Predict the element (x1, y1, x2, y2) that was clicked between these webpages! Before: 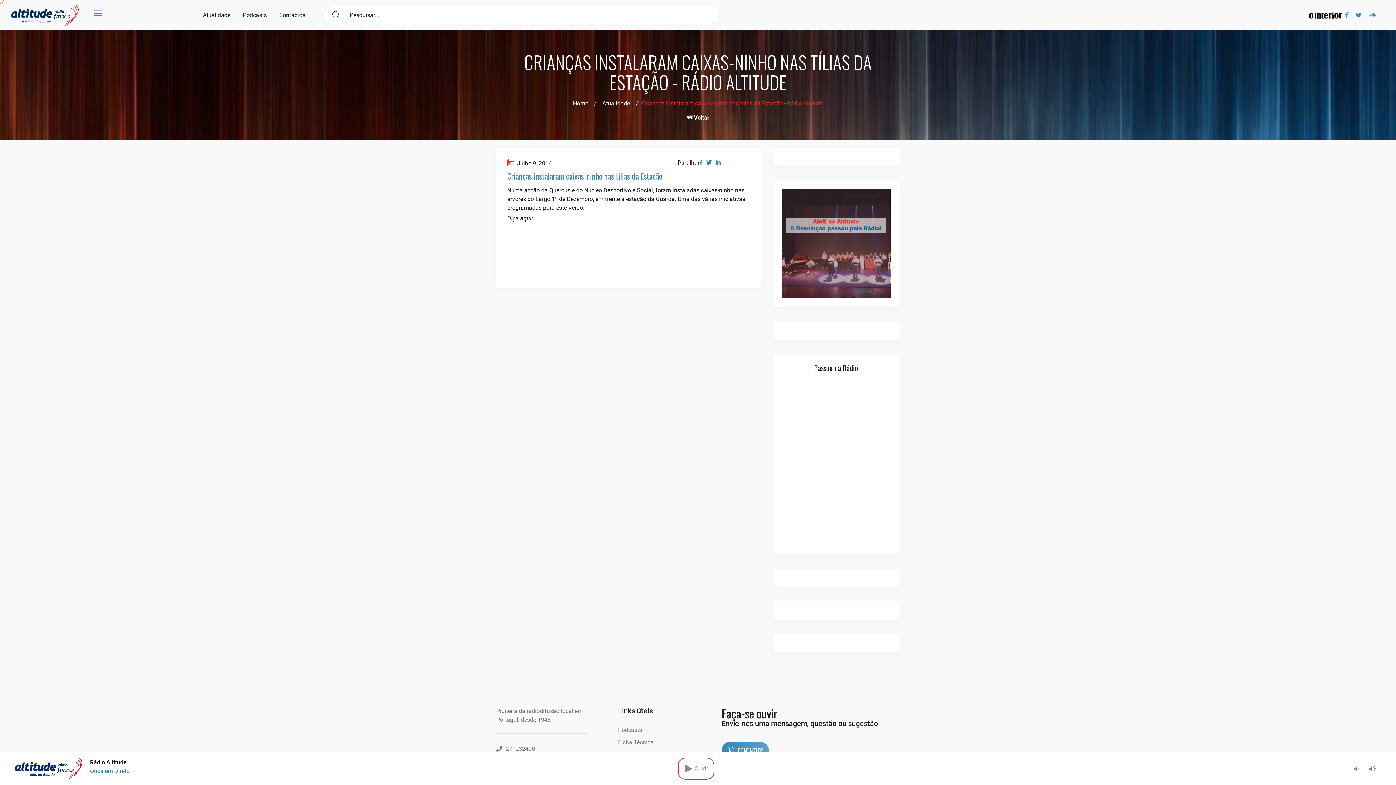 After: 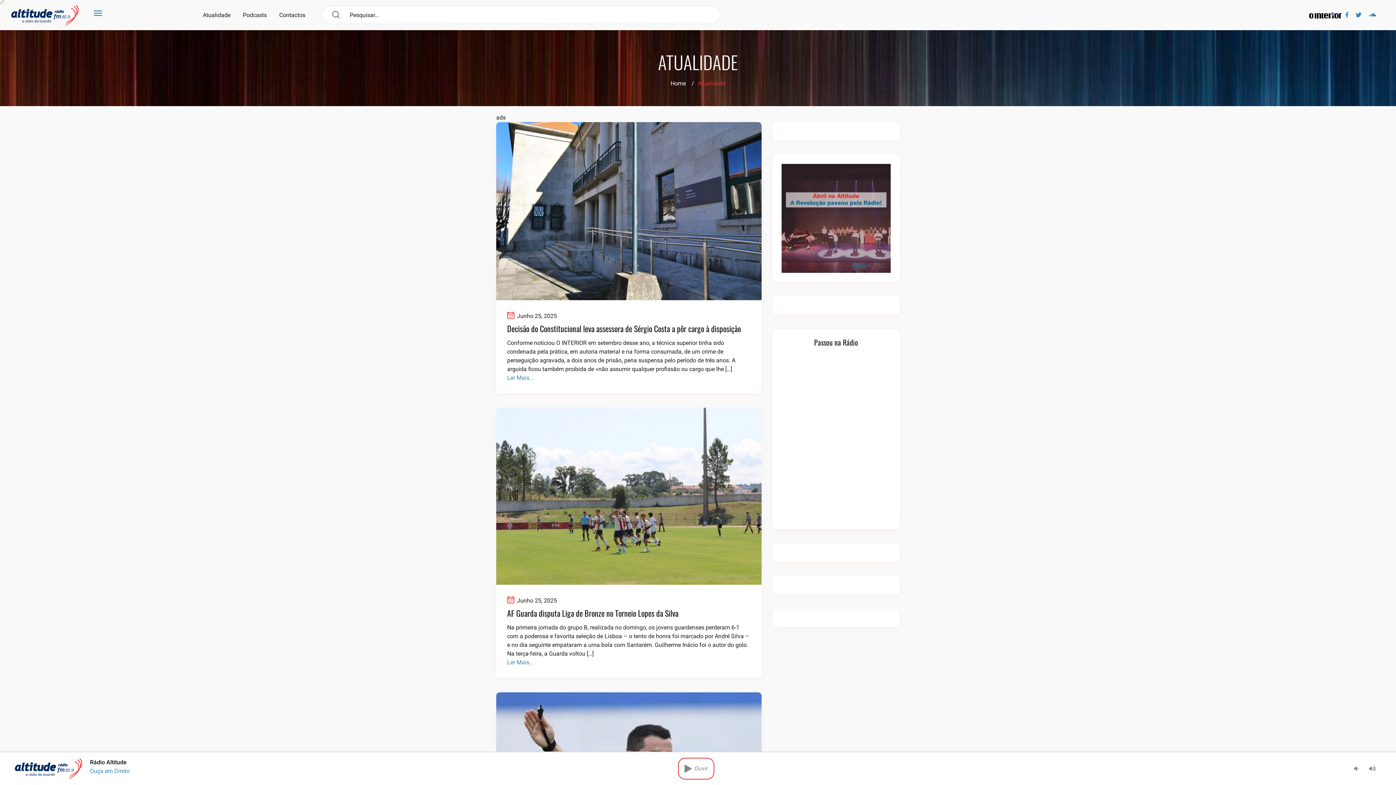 Action: label: Atualidade bbox: (602, 100, 630, 106)